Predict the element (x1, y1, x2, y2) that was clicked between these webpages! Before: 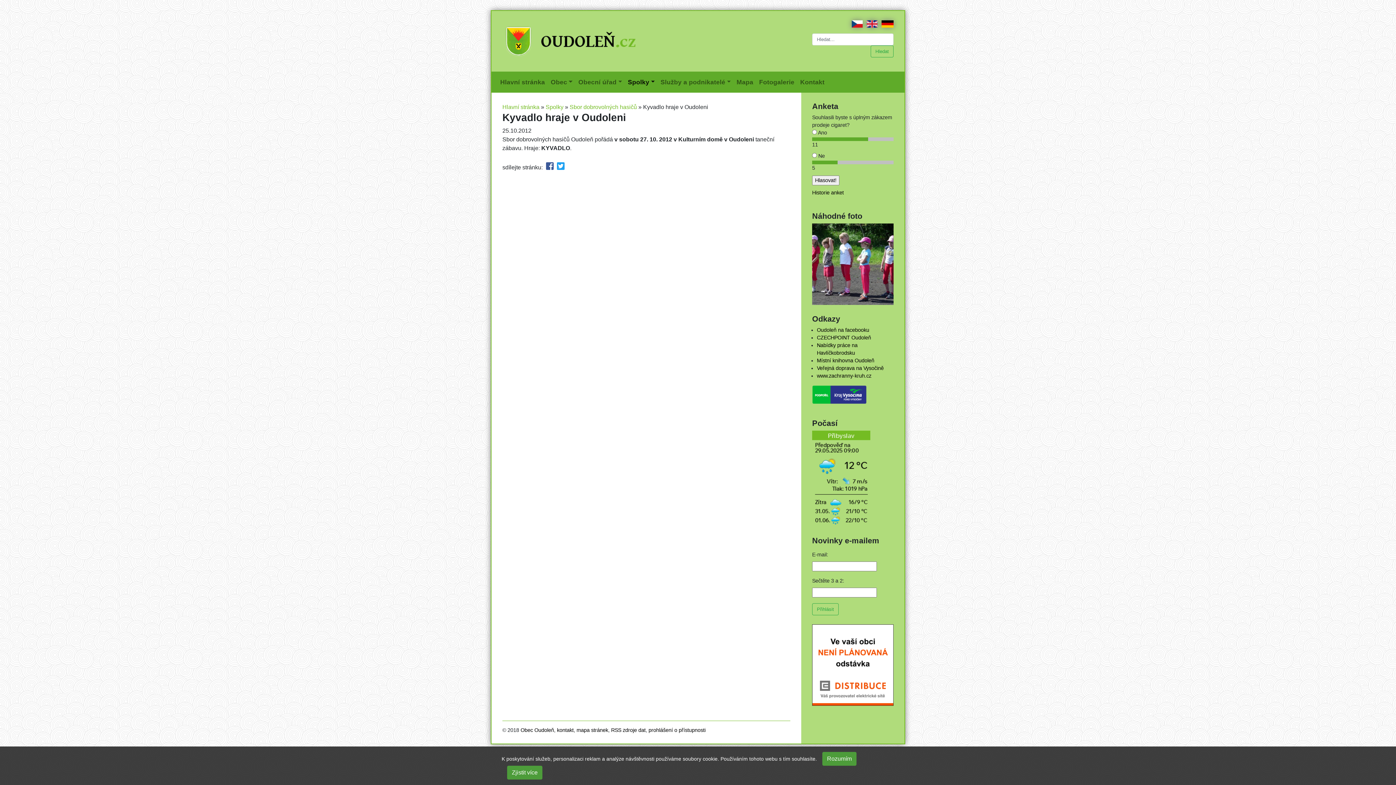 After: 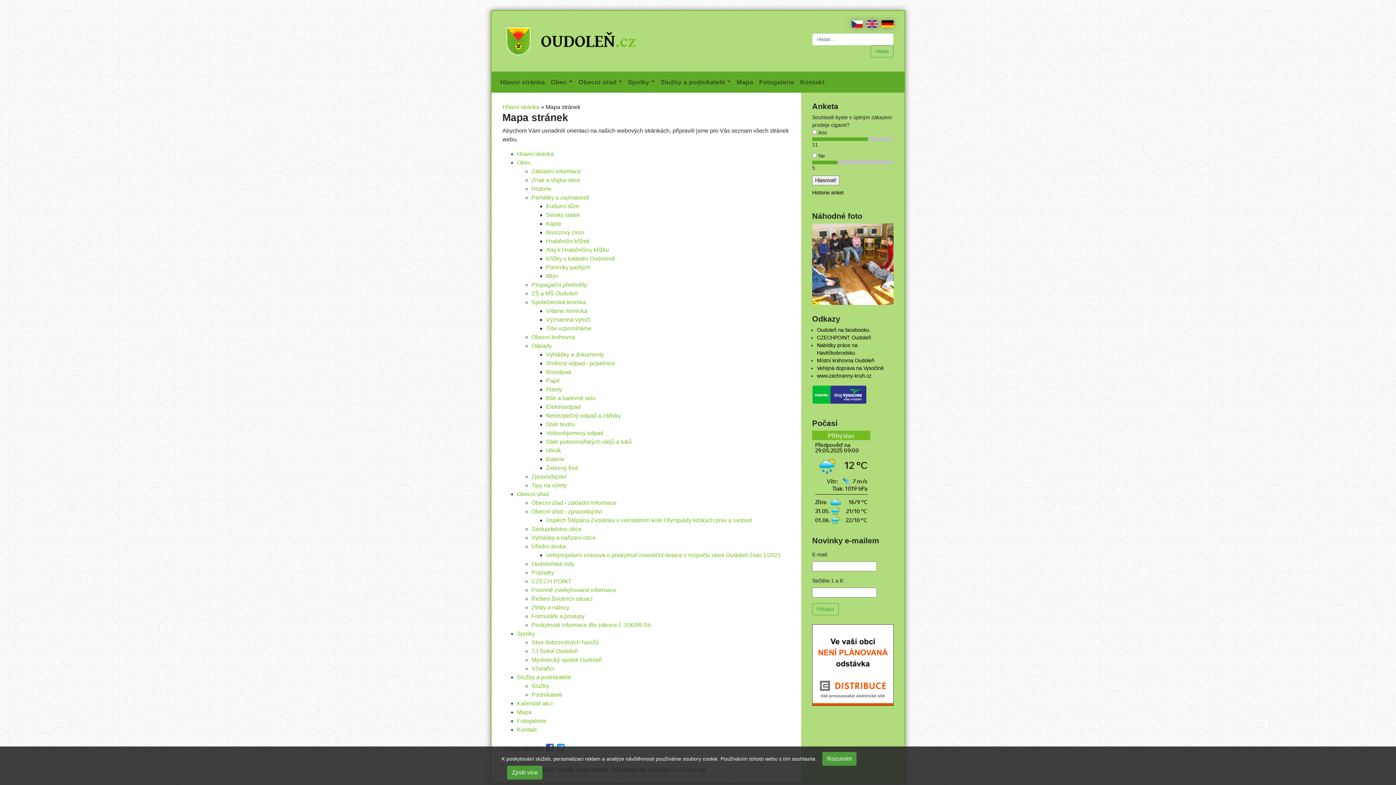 Action: label: mapa stránek bbox: (576, 727, 608, 733)